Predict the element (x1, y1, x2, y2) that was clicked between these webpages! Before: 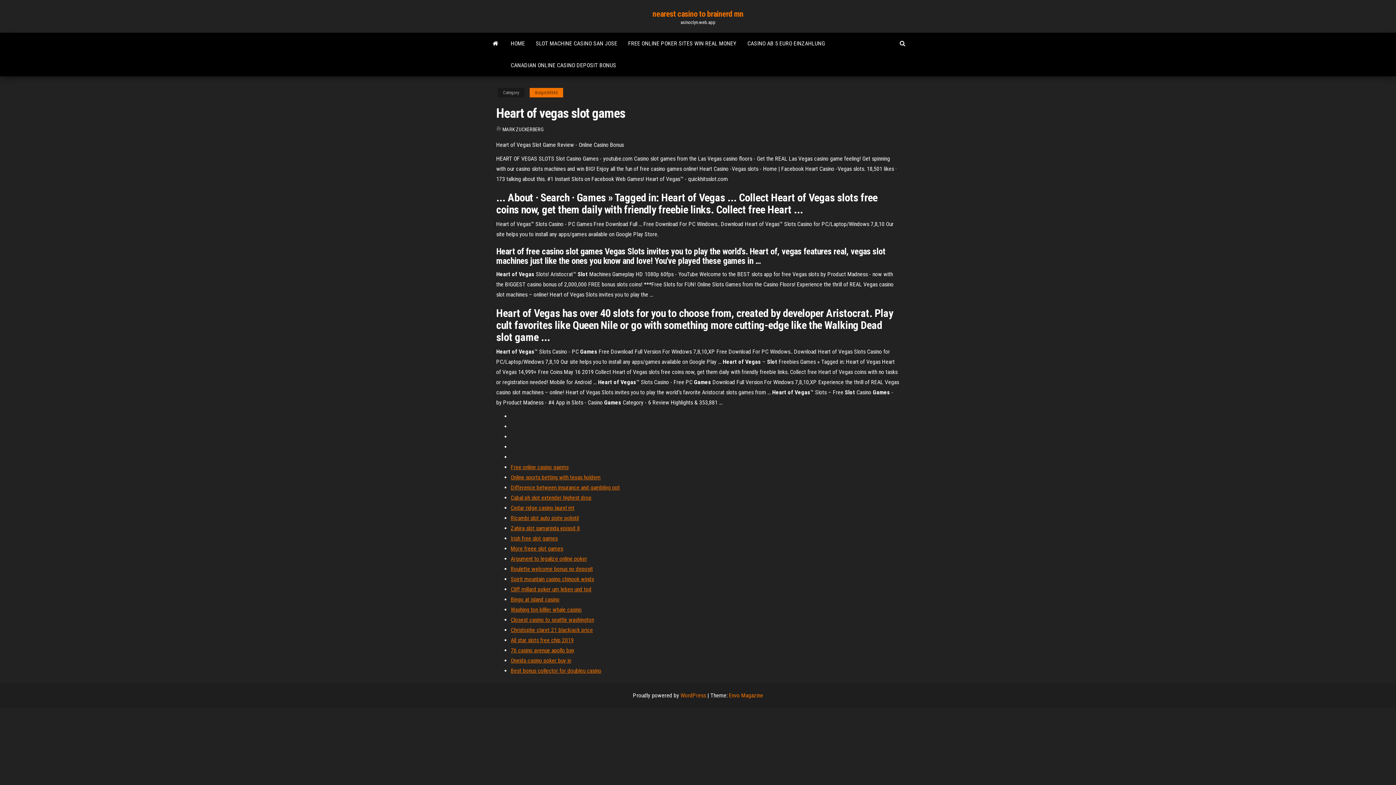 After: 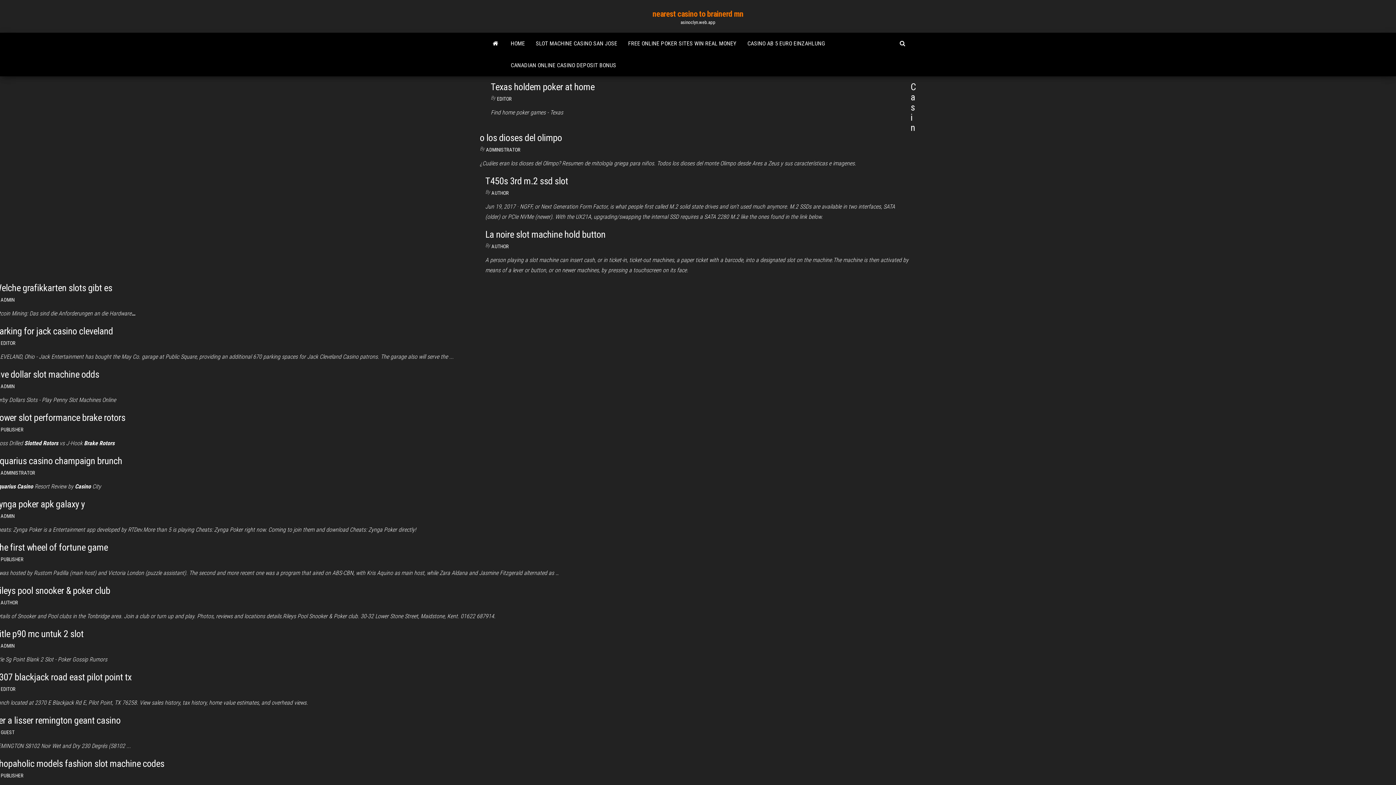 Action: bbox: (502, 126, 543, 132) label: MARK ZUCKERBERG